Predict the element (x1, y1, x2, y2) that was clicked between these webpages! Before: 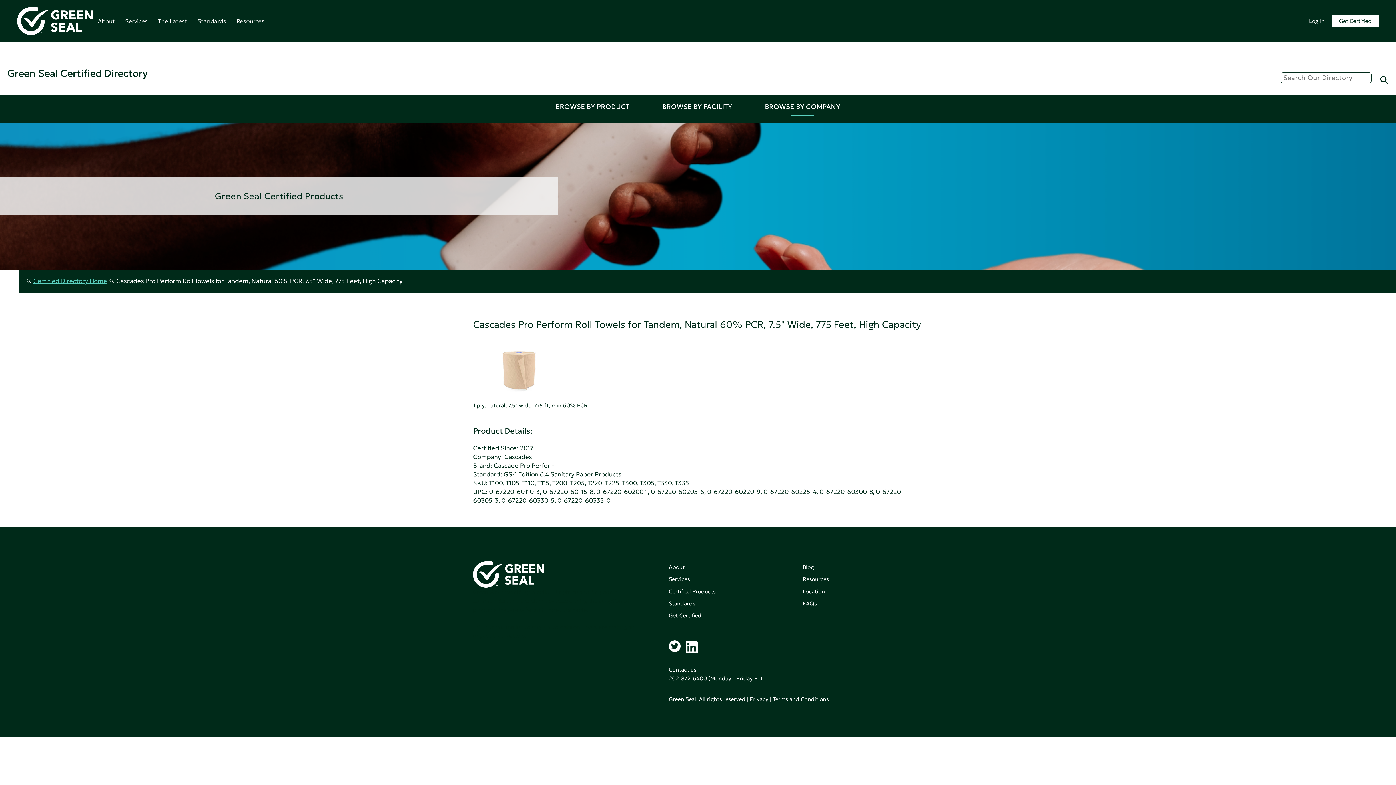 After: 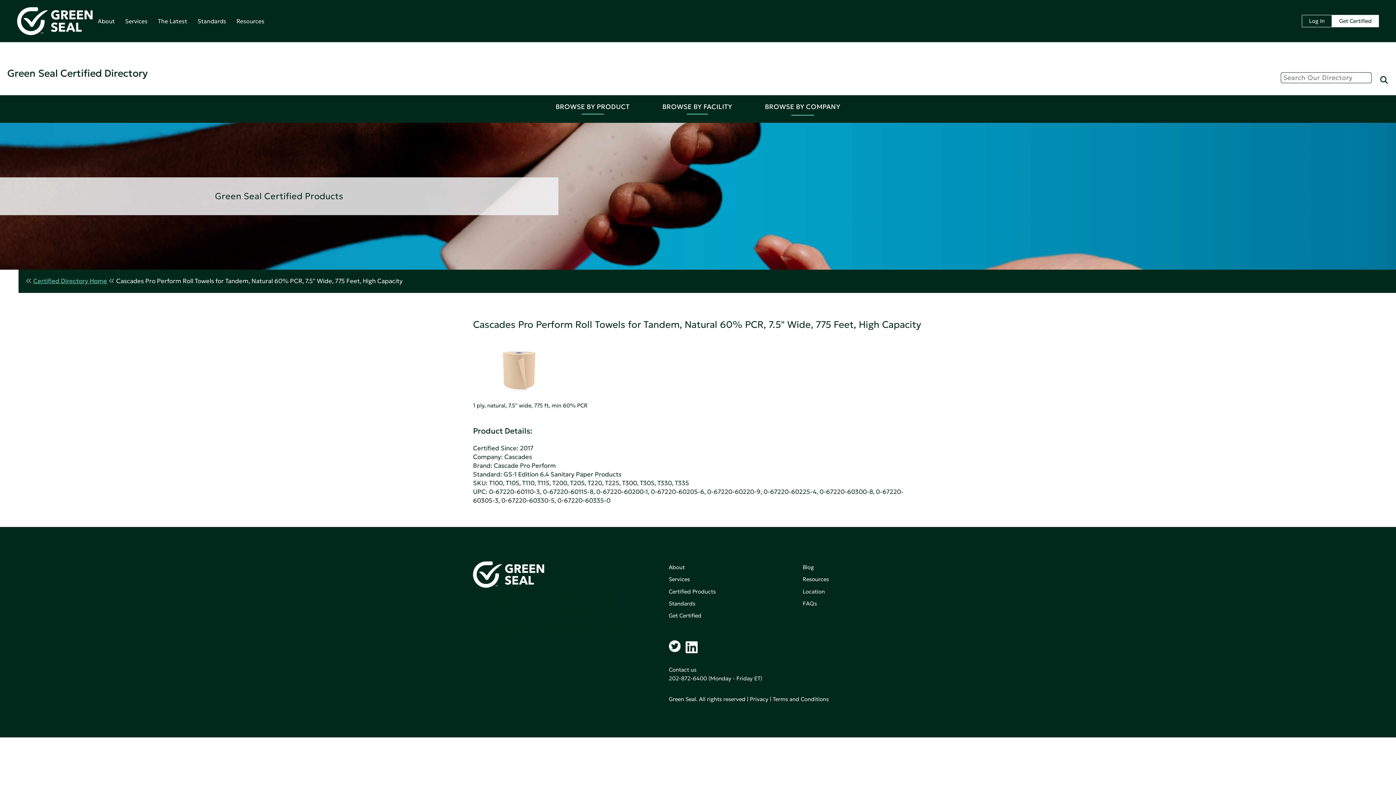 Action: bbox: (1372, 71, 1389, 82)